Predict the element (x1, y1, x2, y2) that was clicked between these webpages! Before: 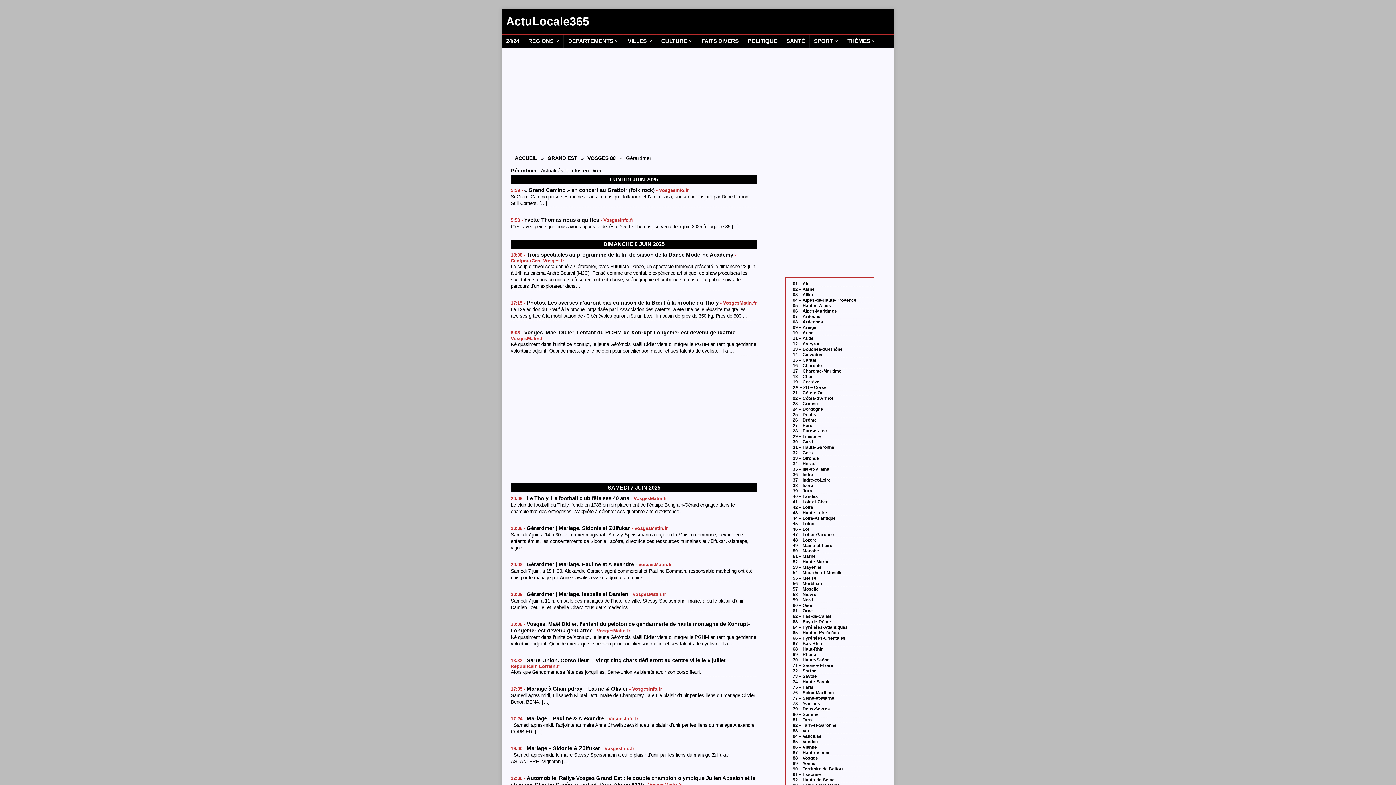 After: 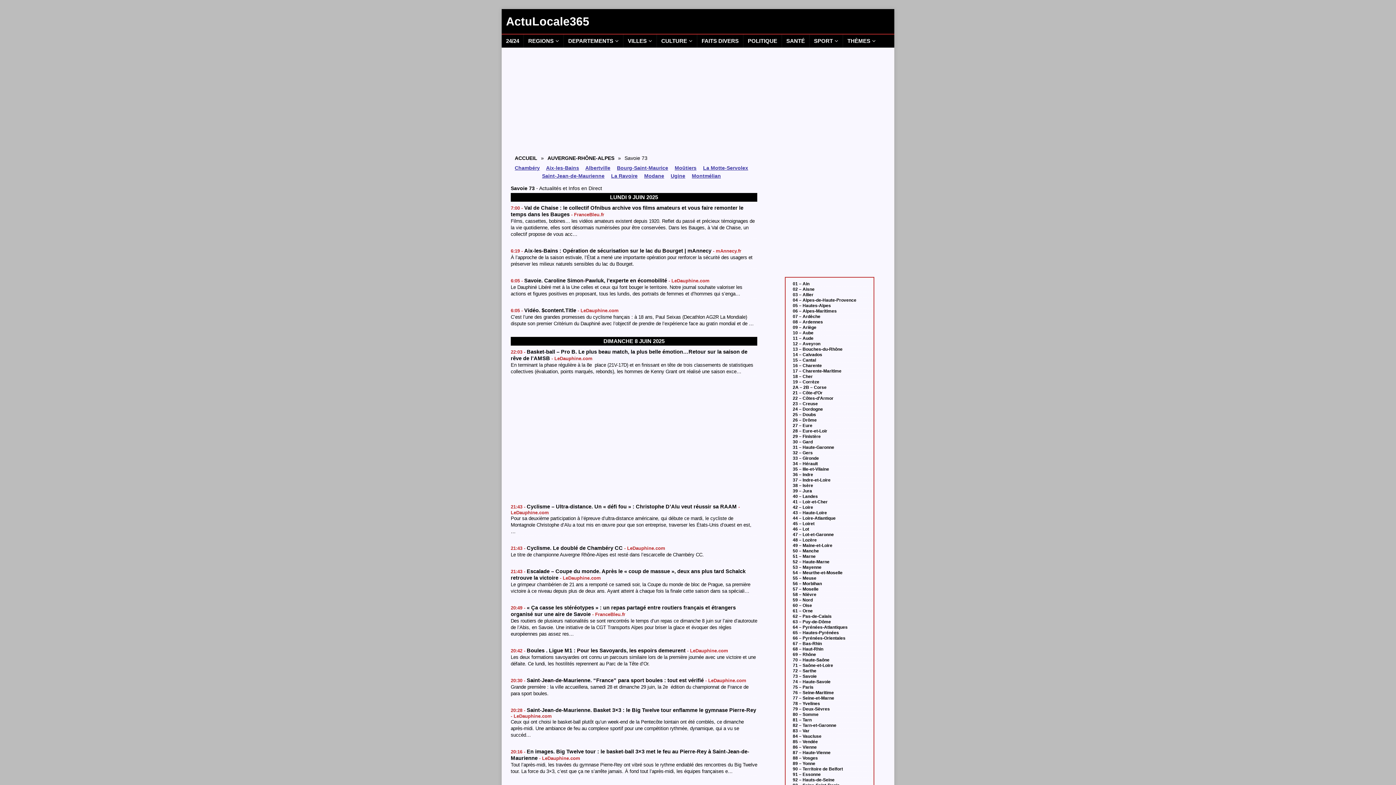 Action: label: 73 – Savoie bbox: (793, 674, 873, 679)